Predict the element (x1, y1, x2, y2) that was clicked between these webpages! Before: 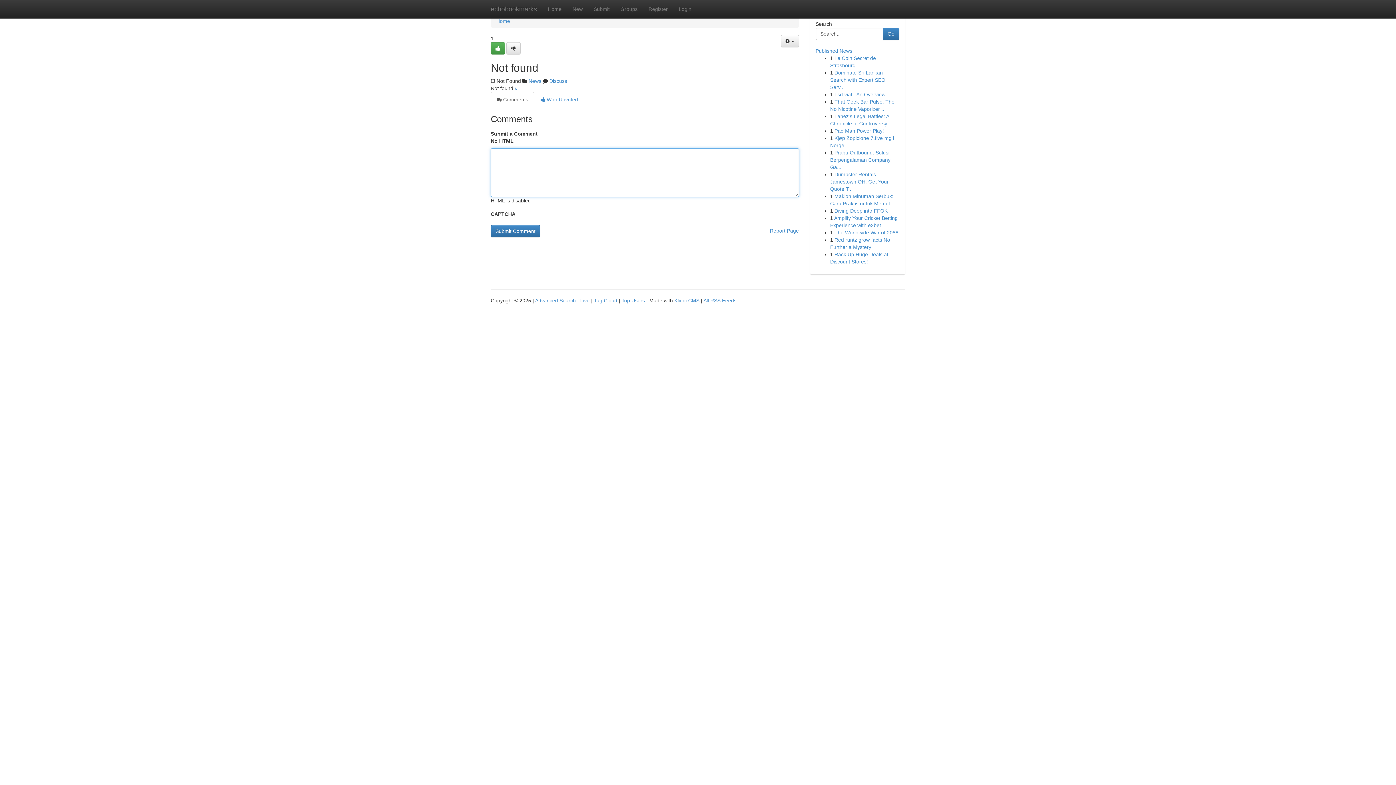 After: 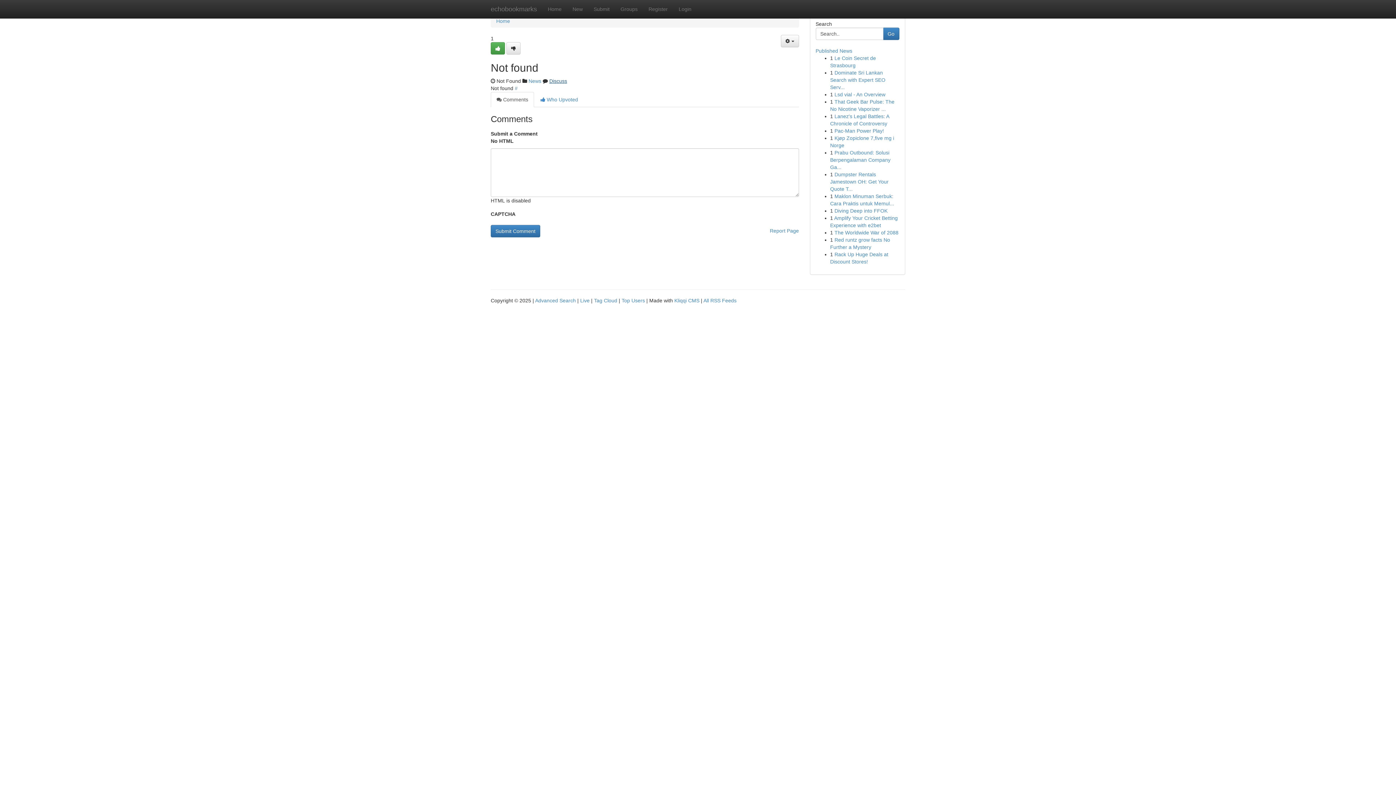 Action: bbox: (549, 78, 567, 84) label: Discuss